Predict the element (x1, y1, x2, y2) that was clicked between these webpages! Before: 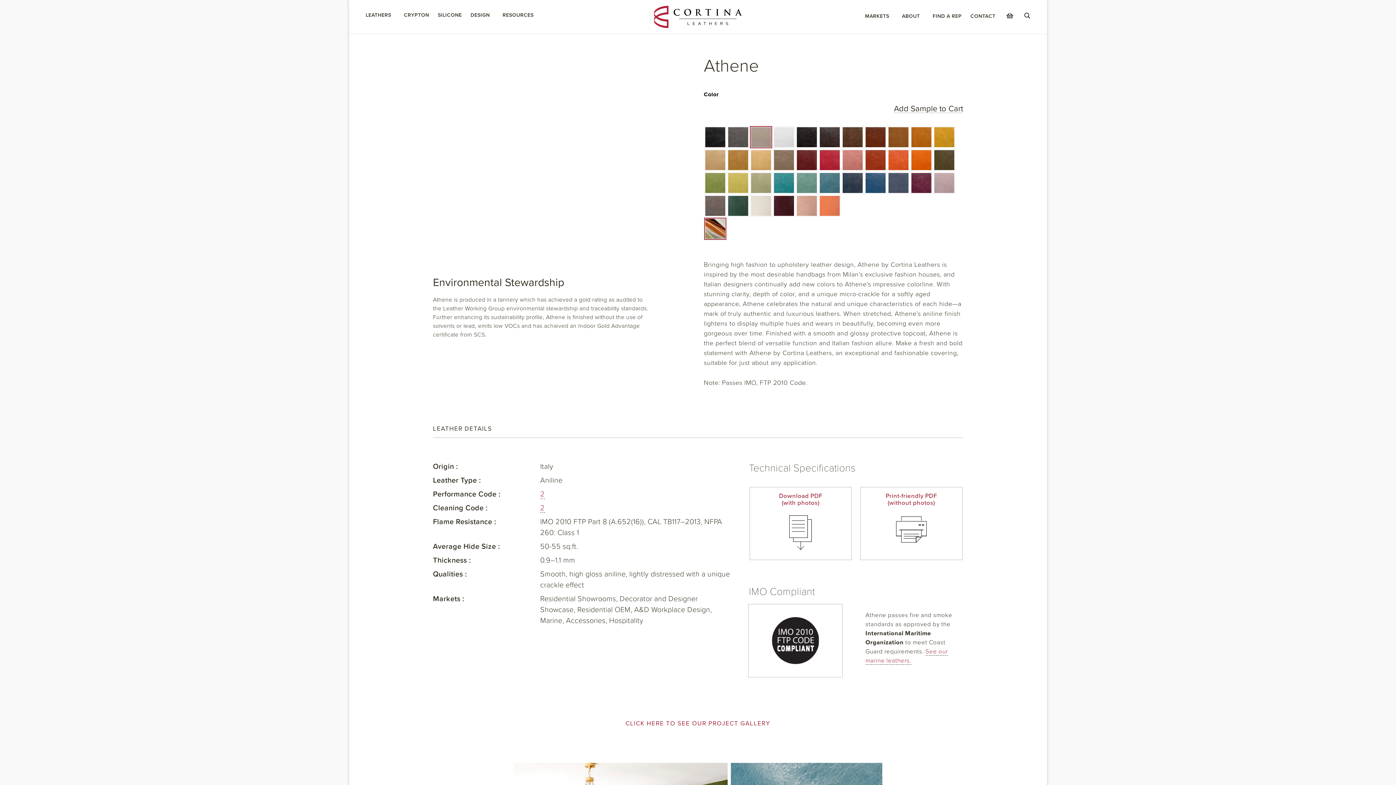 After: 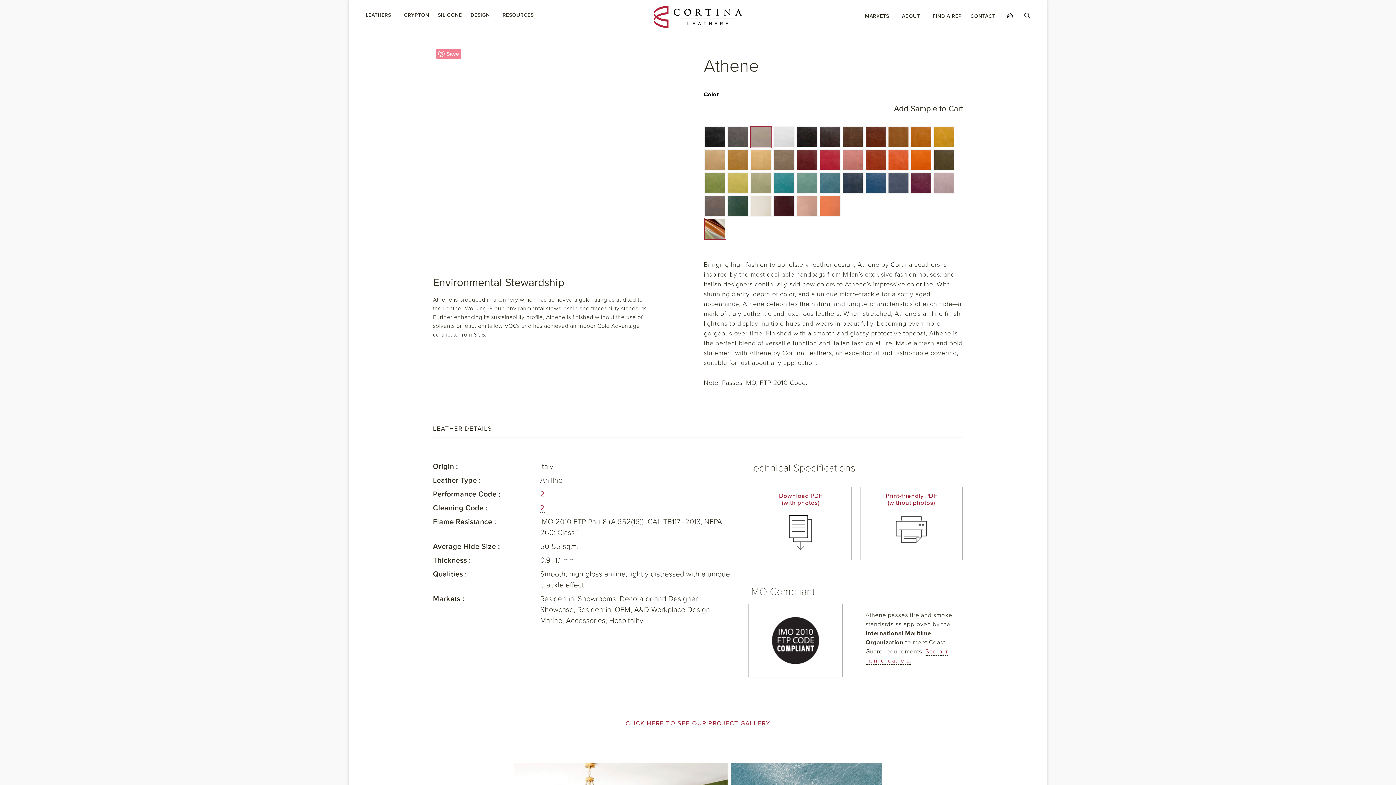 Action: bbox: (704, 217, 726, 239)